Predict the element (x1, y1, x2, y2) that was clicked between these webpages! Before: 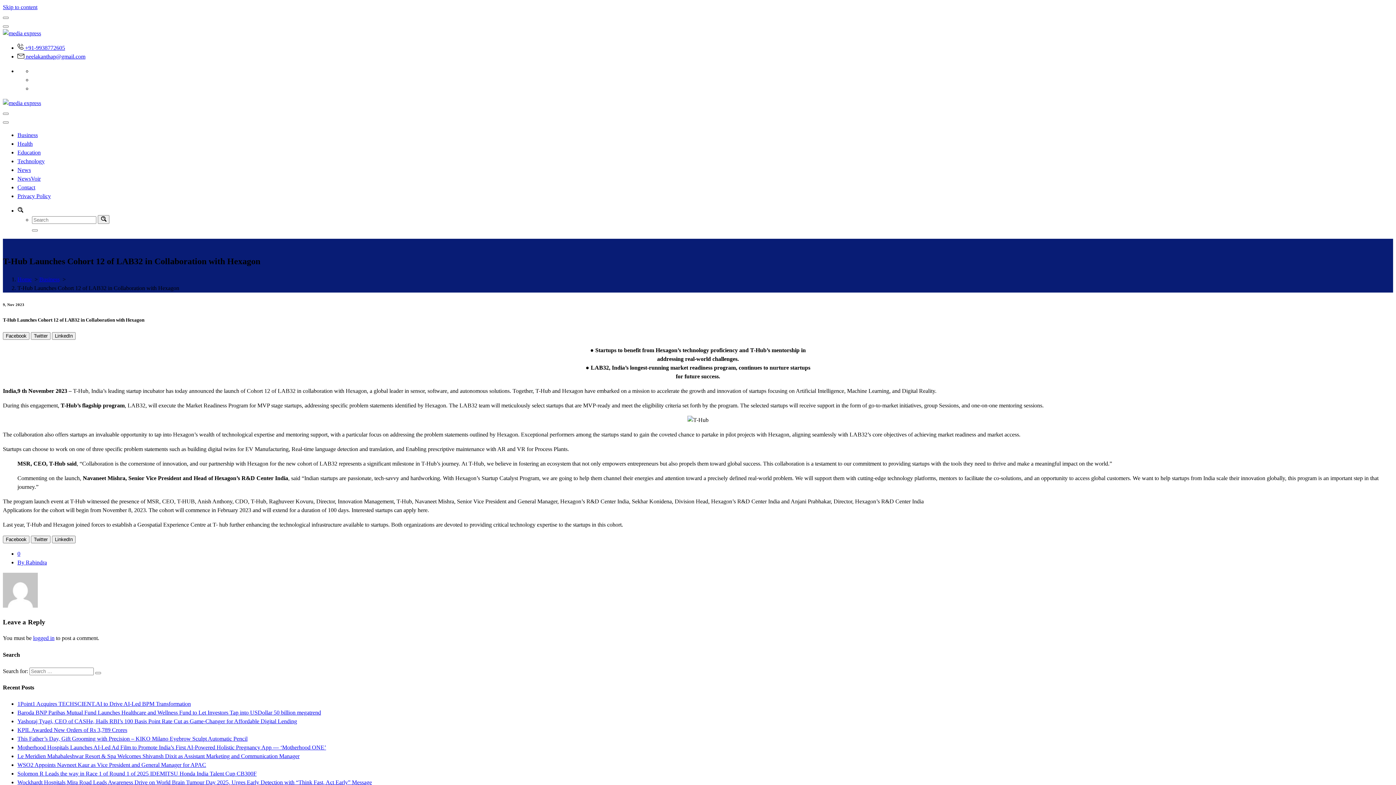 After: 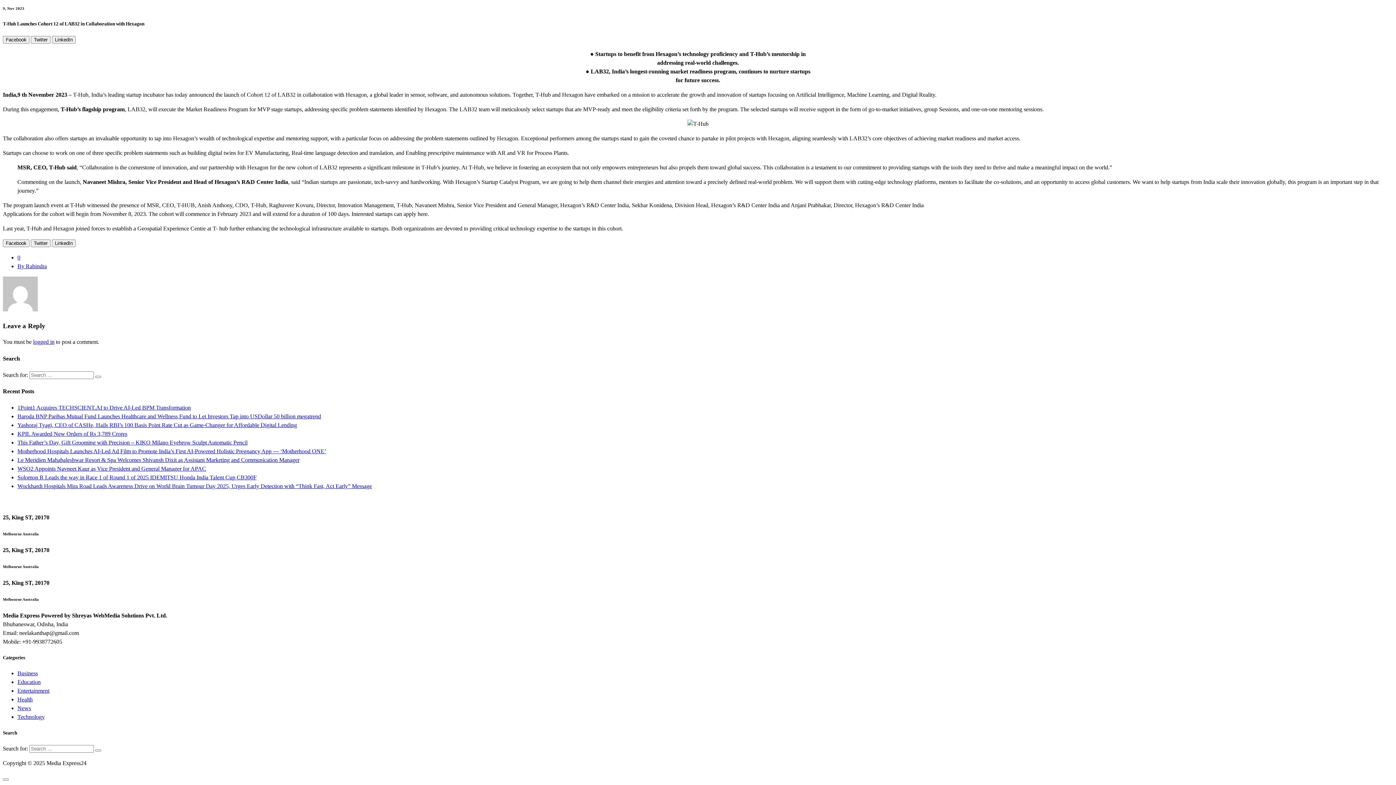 Action: bbox: (2, 4, 37, 10) label: Skip to content